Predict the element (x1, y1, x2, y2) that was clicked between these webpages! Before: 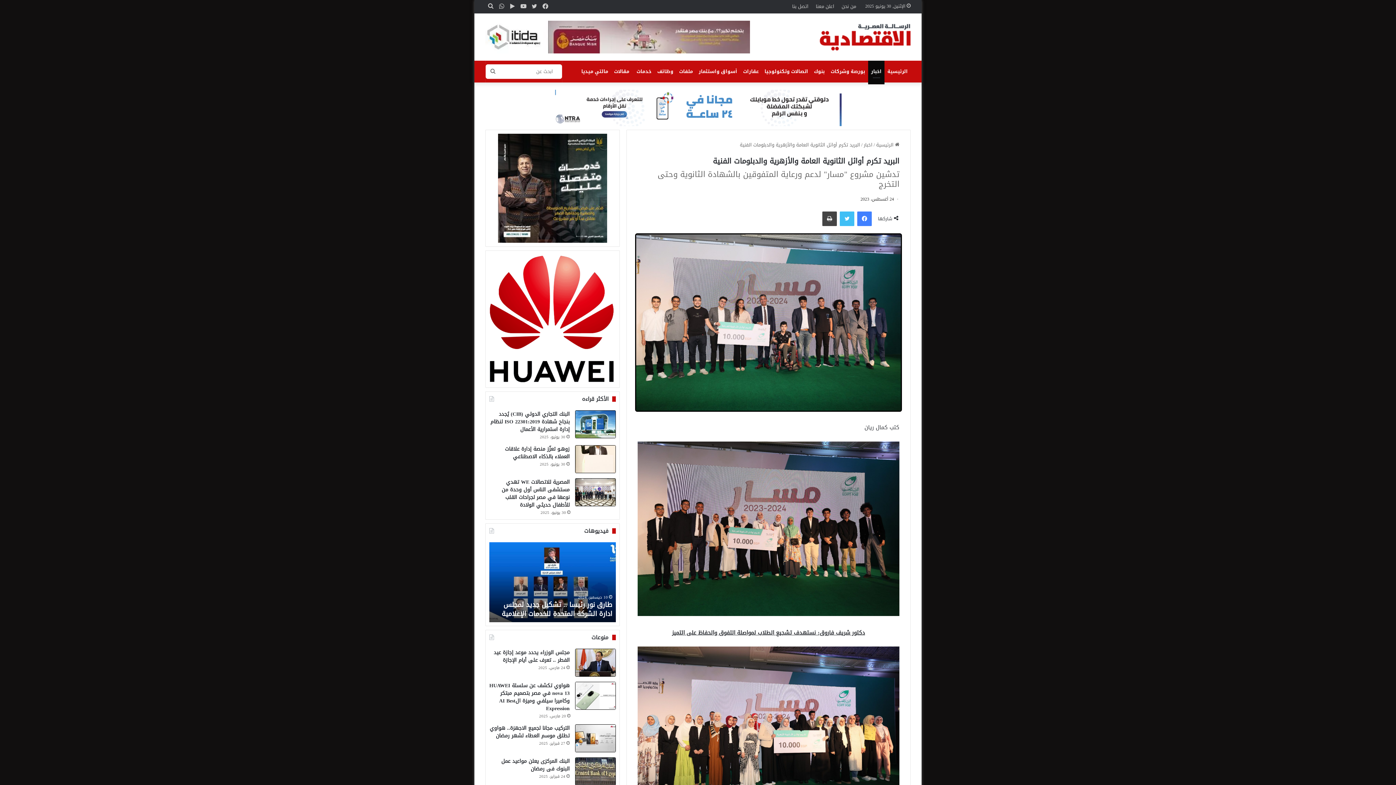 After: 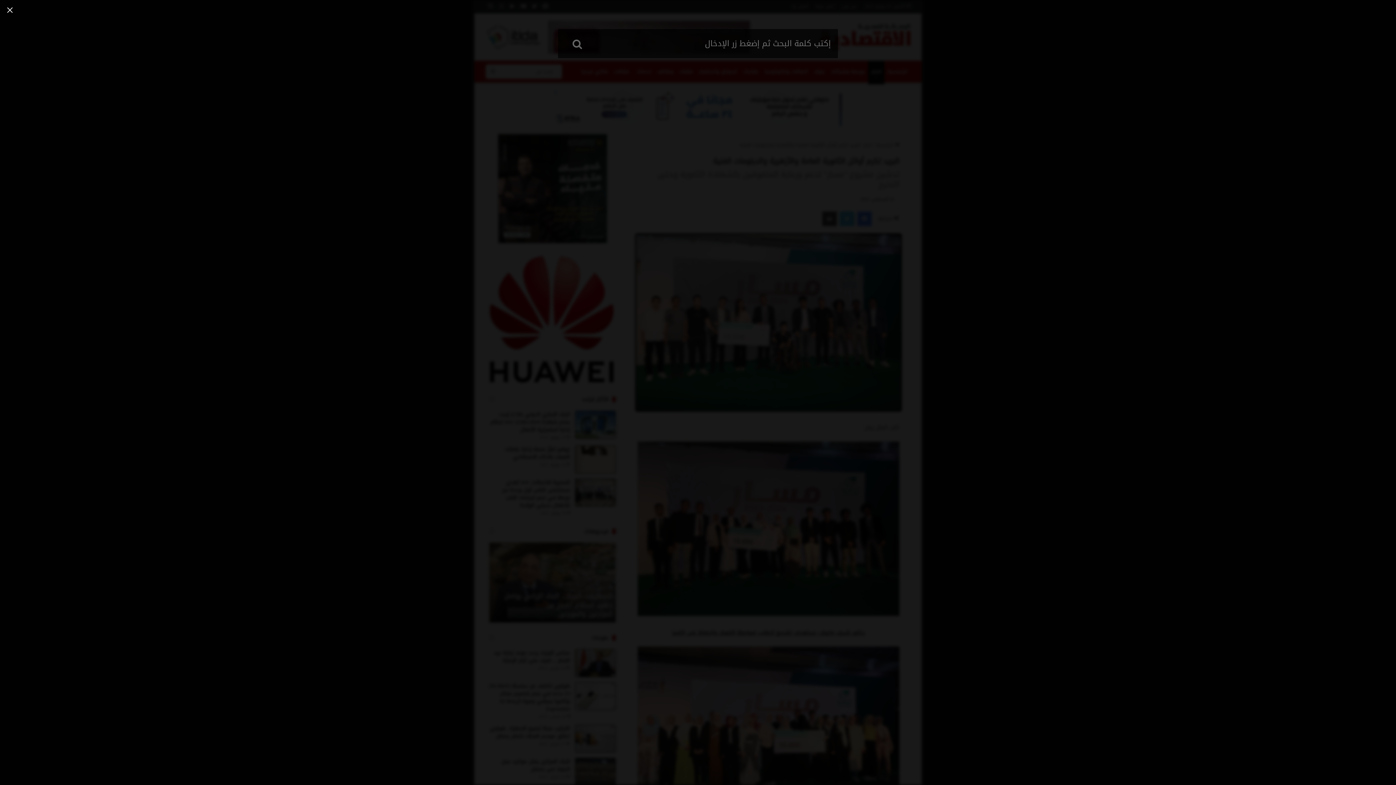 Action: bbox: (485, 0, 496, 12) label: ابحث عن